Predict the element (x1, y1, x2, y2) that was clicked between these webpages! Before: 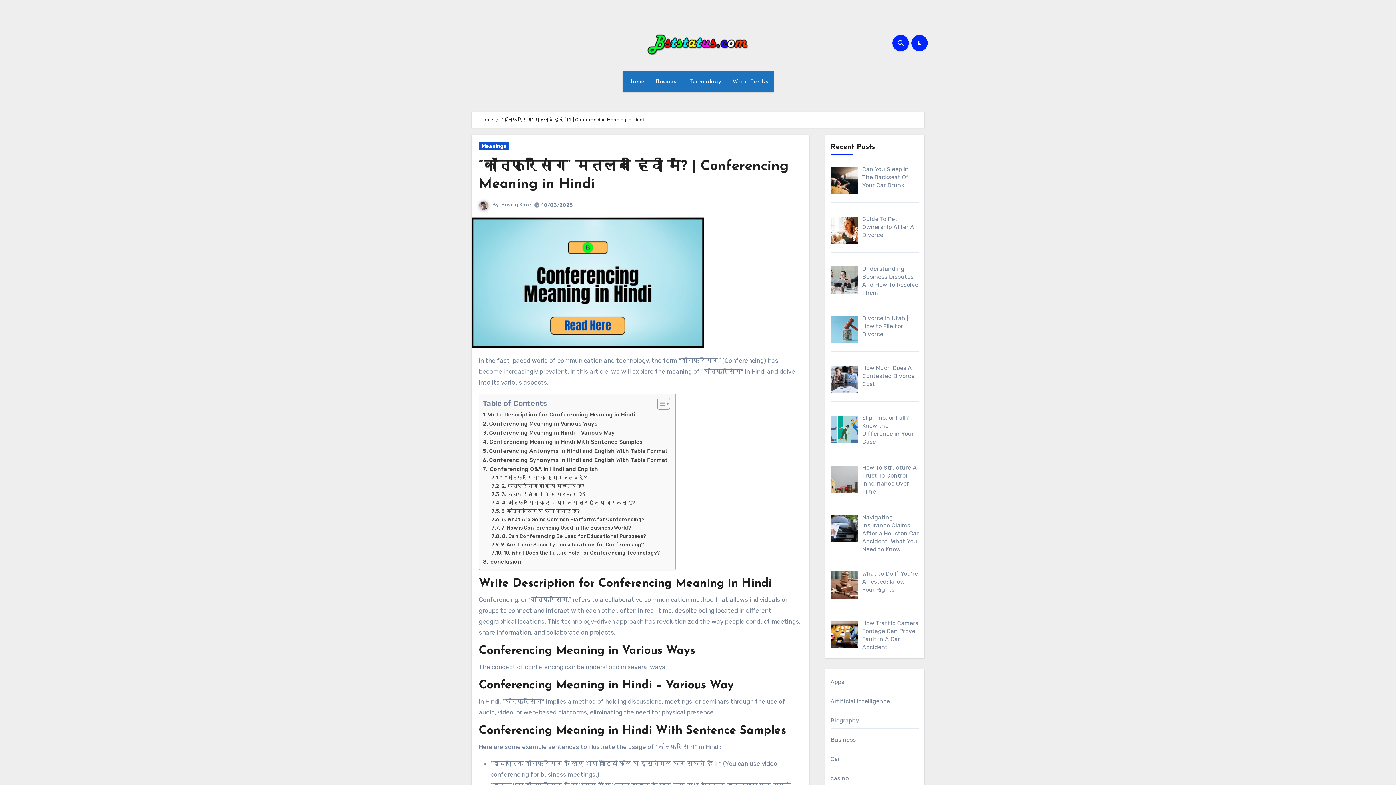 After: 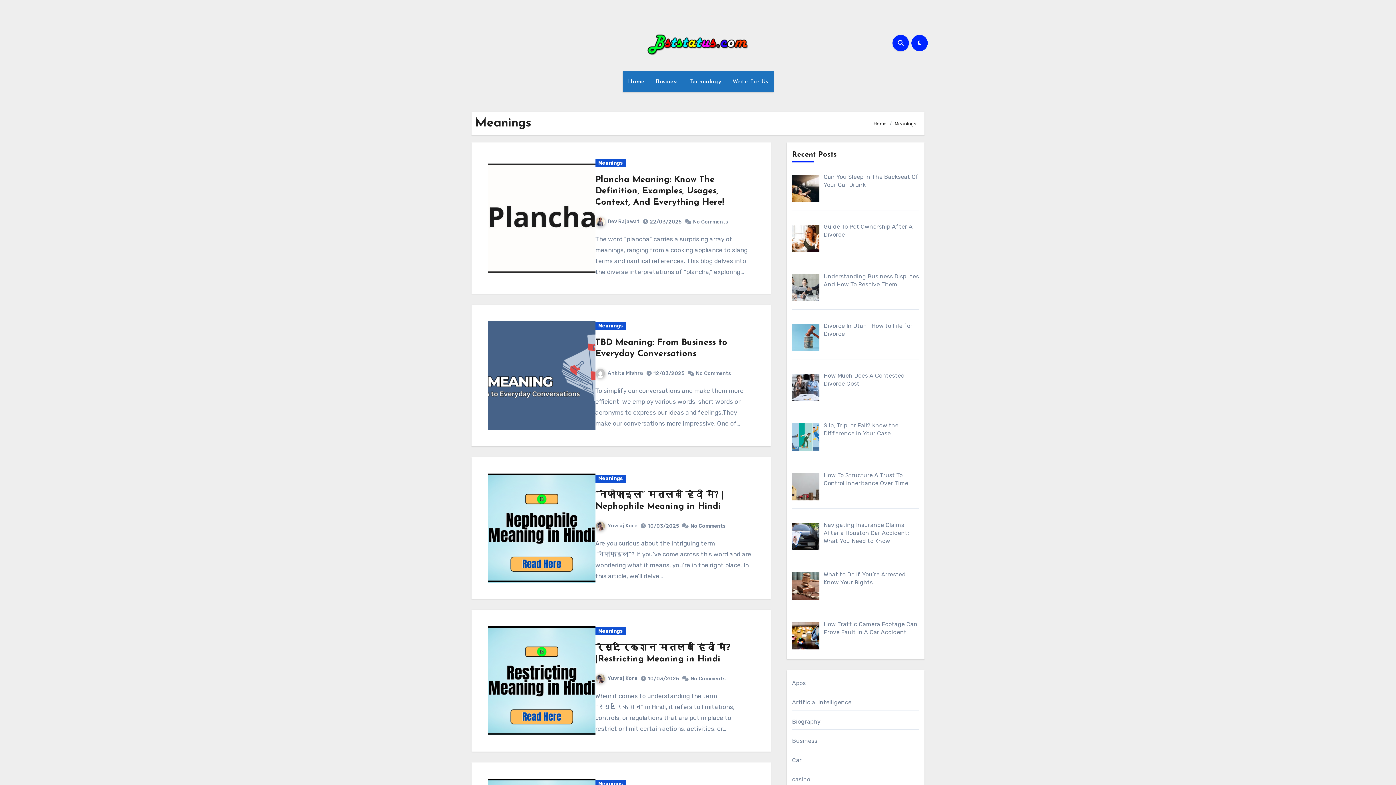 Action: label: Meanings bbox: (478, 142, 509, 150)